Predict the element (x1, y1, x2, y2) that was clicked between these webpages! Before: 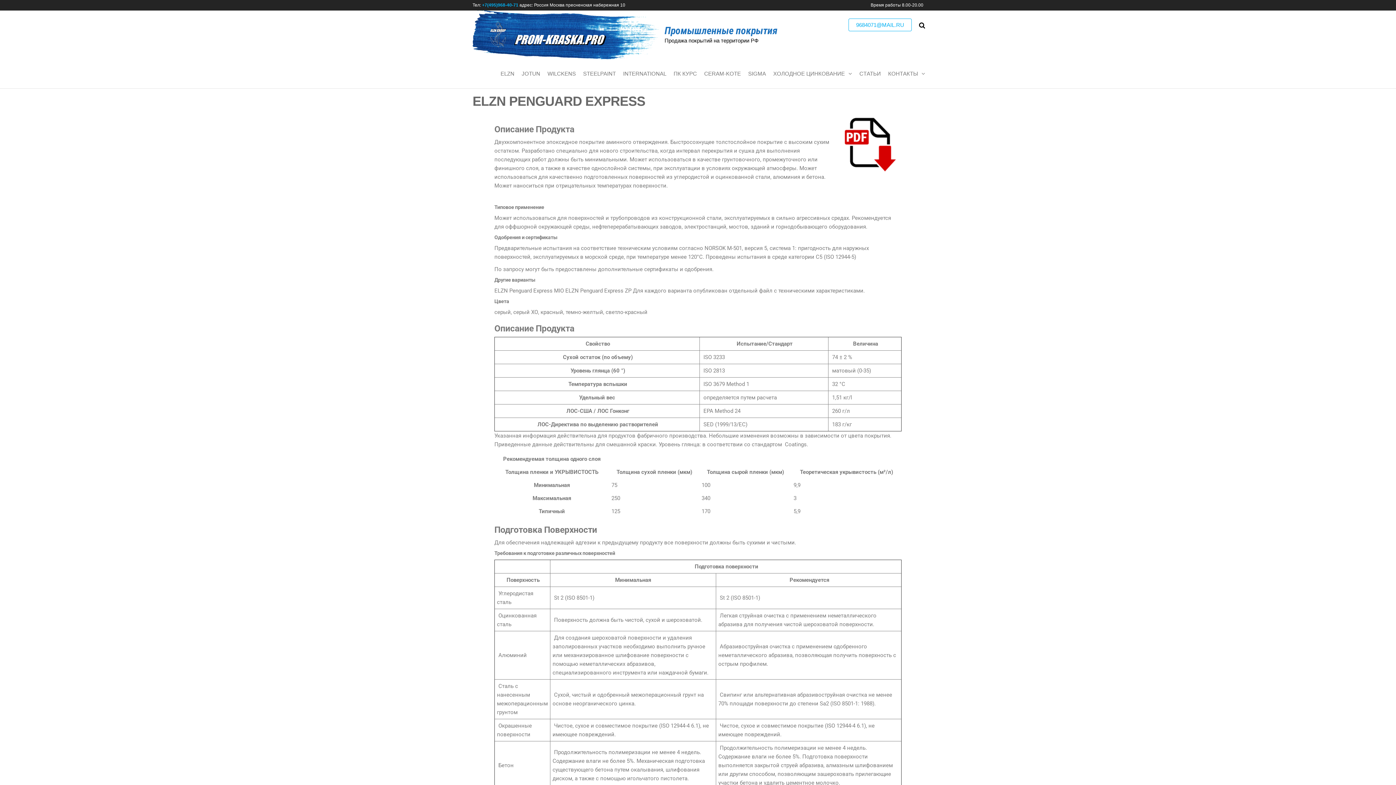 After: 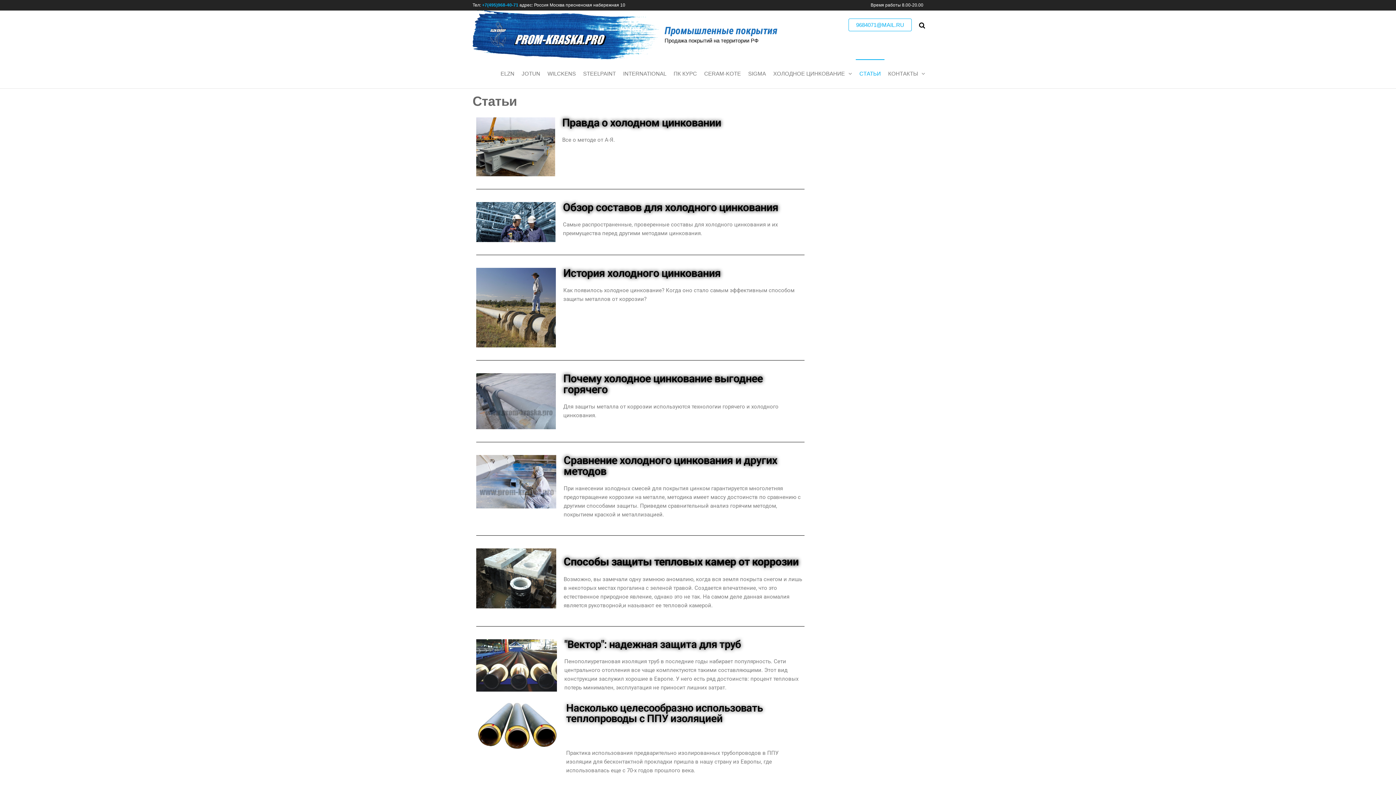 Action: label: СТАТЬИ bbox: (856, 59, 884, 88)